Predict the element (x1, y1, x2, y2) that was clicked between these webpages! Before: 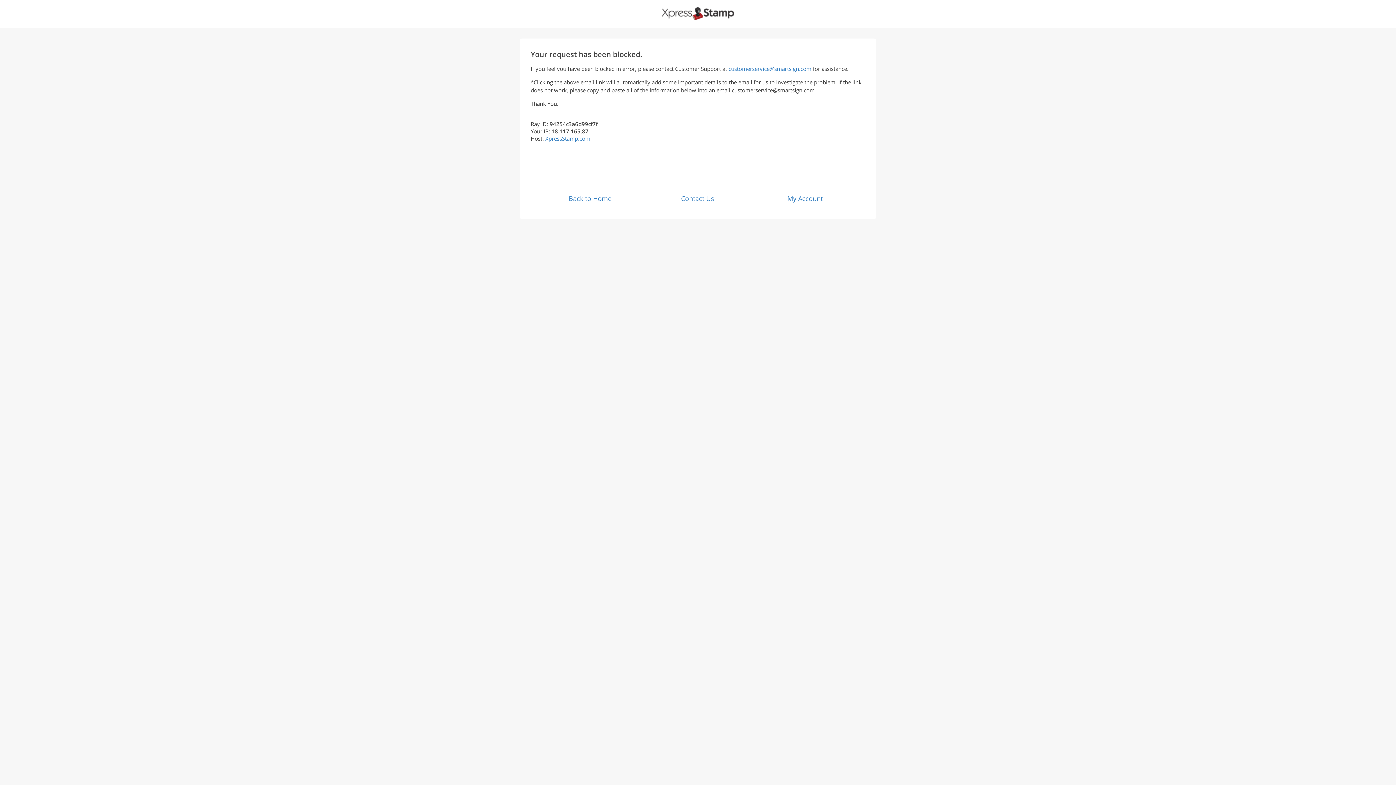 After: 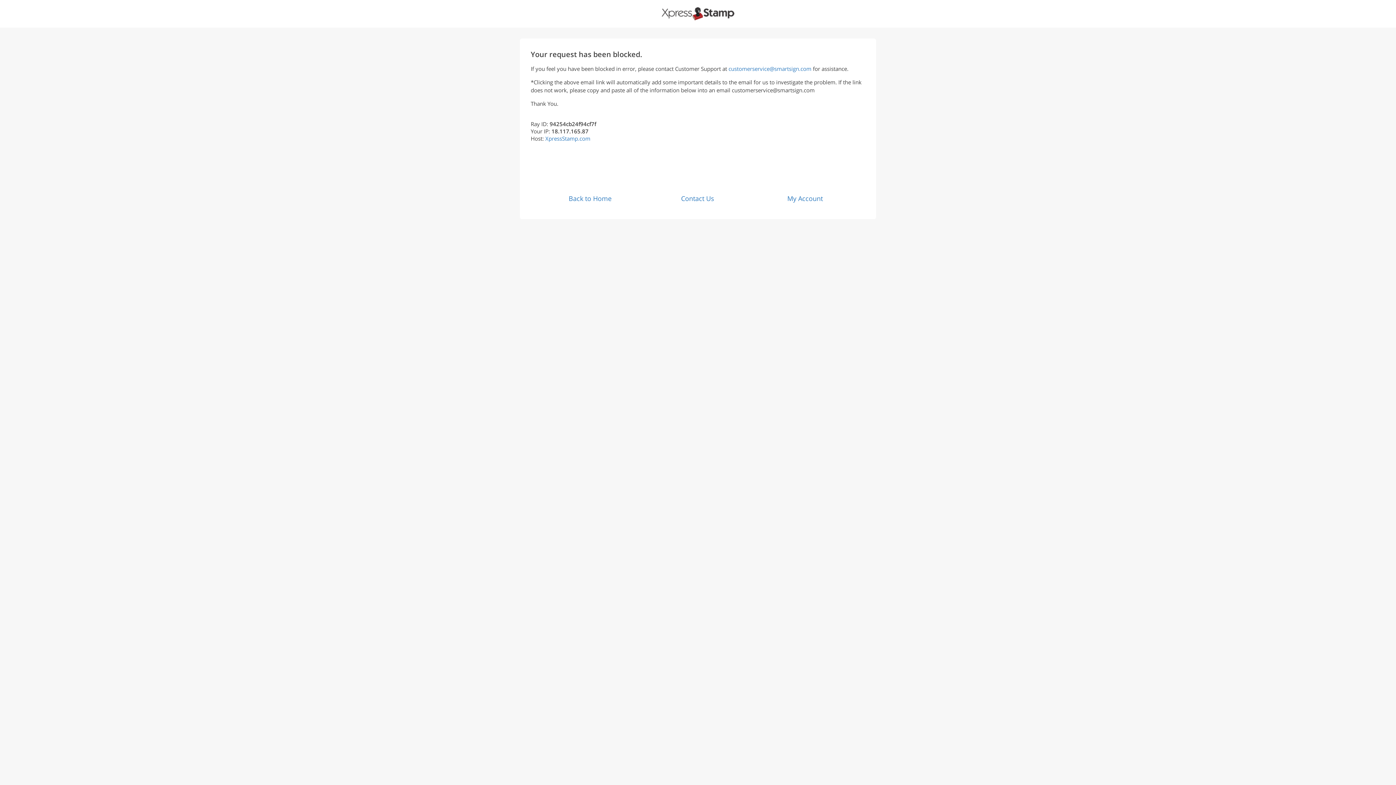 Action: bbox: (681, 194, 714, 202) label: Contact Us